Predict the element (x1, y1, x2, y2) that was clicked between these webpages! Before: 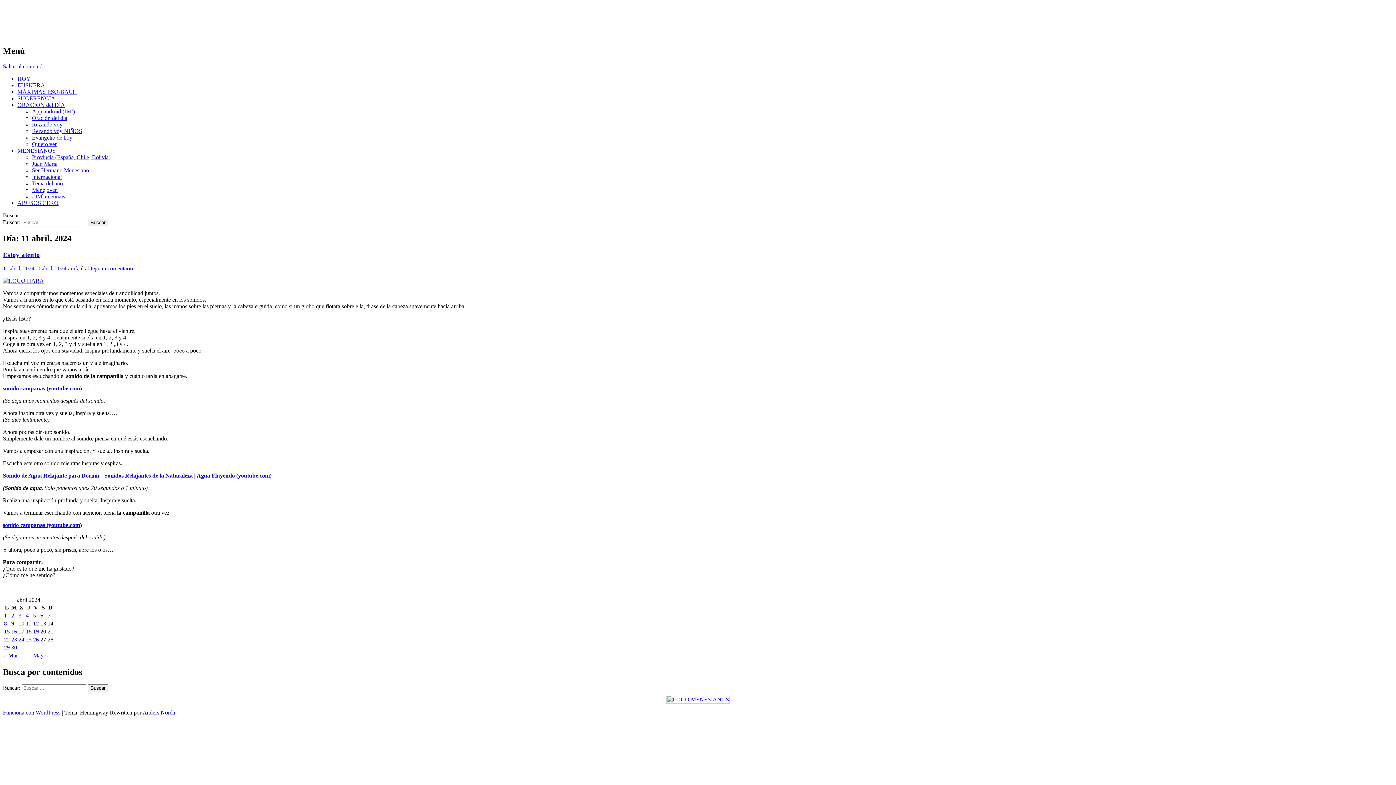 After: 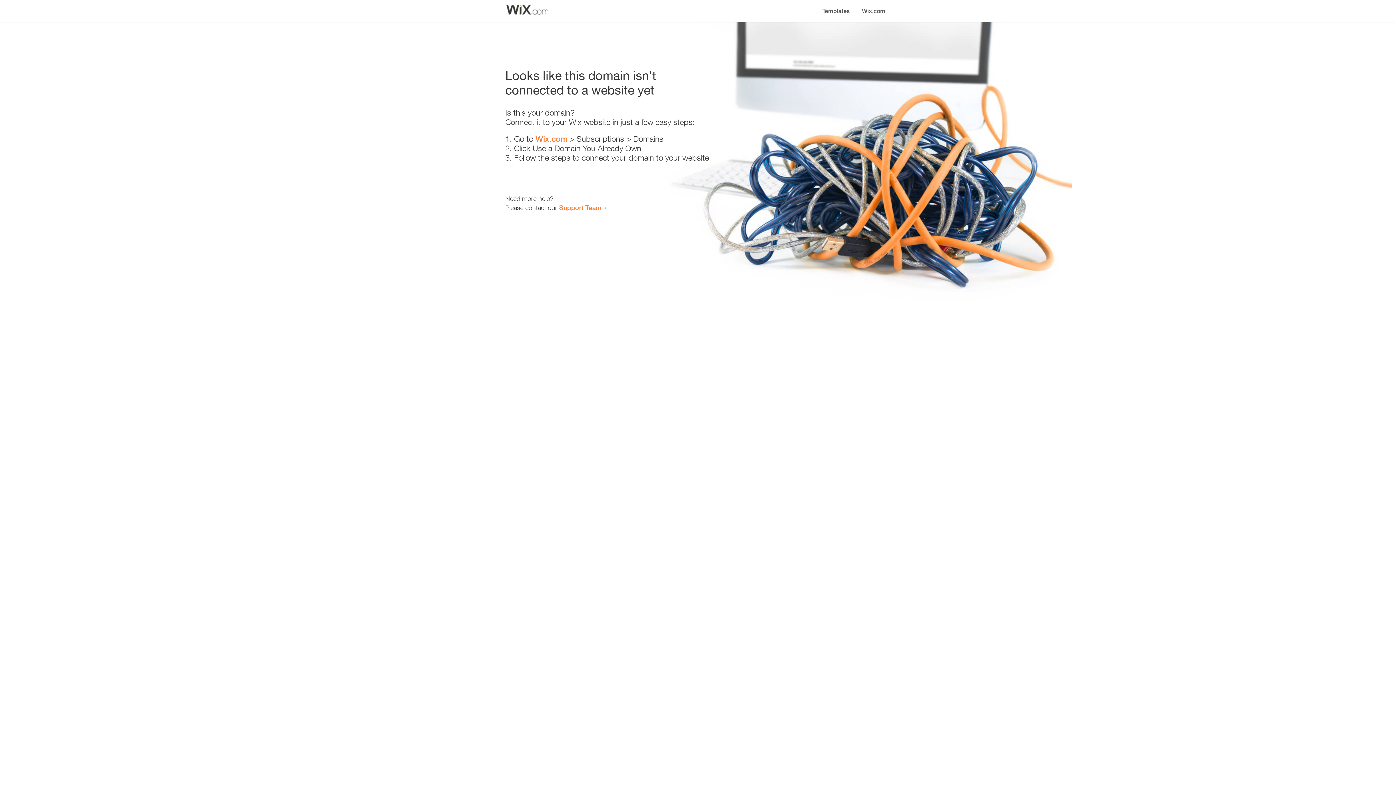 Action: bbox: (32, 160, 57, 166) label: Juan María